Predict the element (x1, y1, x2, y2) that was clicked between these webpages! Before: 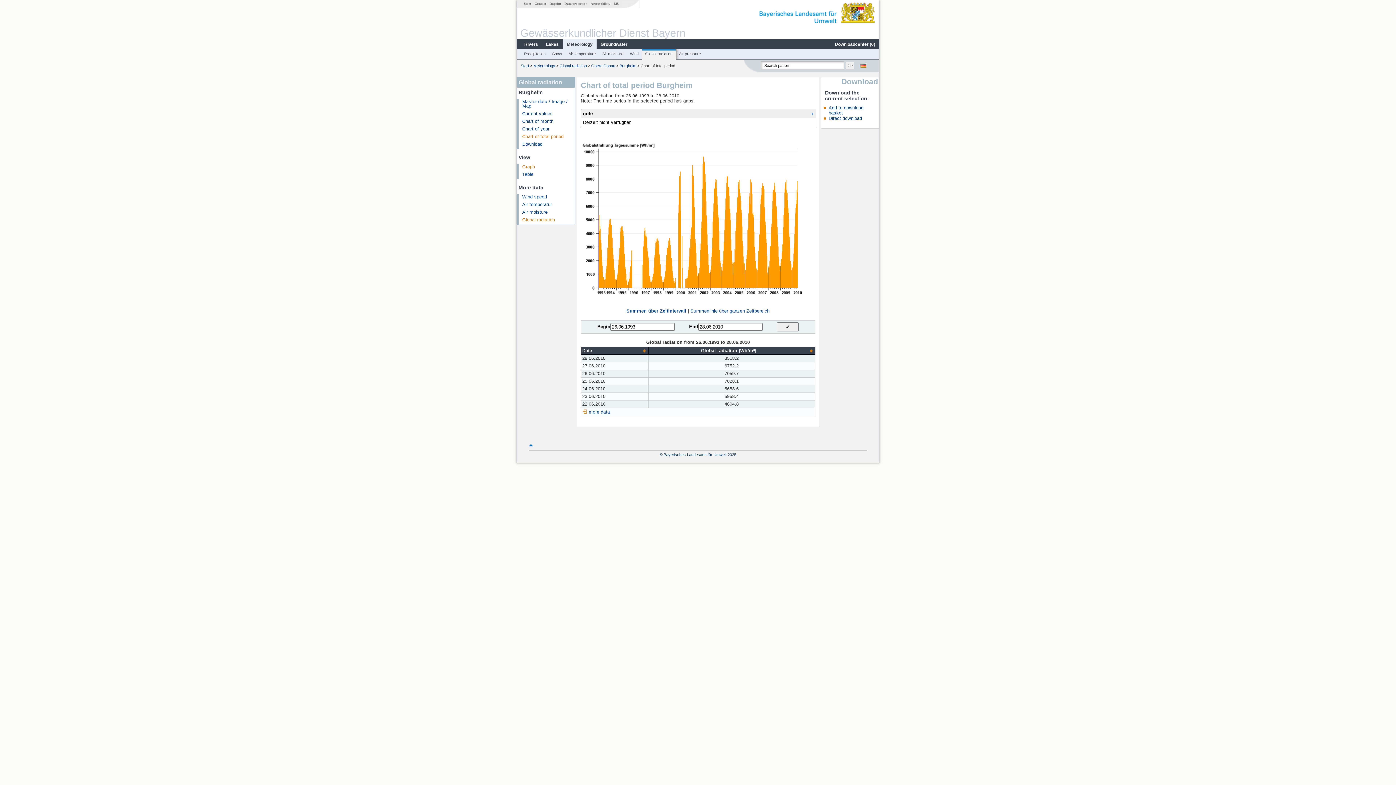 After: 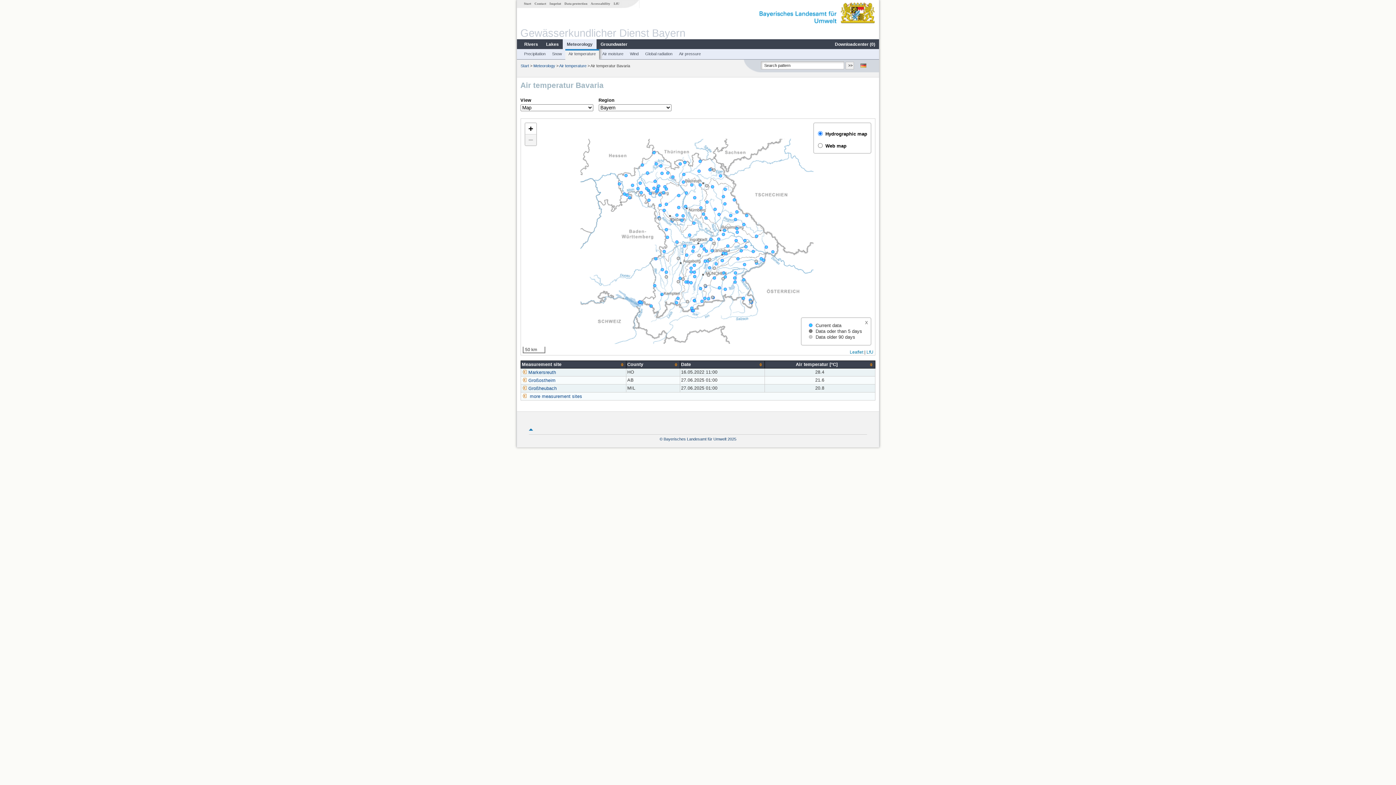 Action: bbox: (566, 51, 598, 56) label: Air temperature